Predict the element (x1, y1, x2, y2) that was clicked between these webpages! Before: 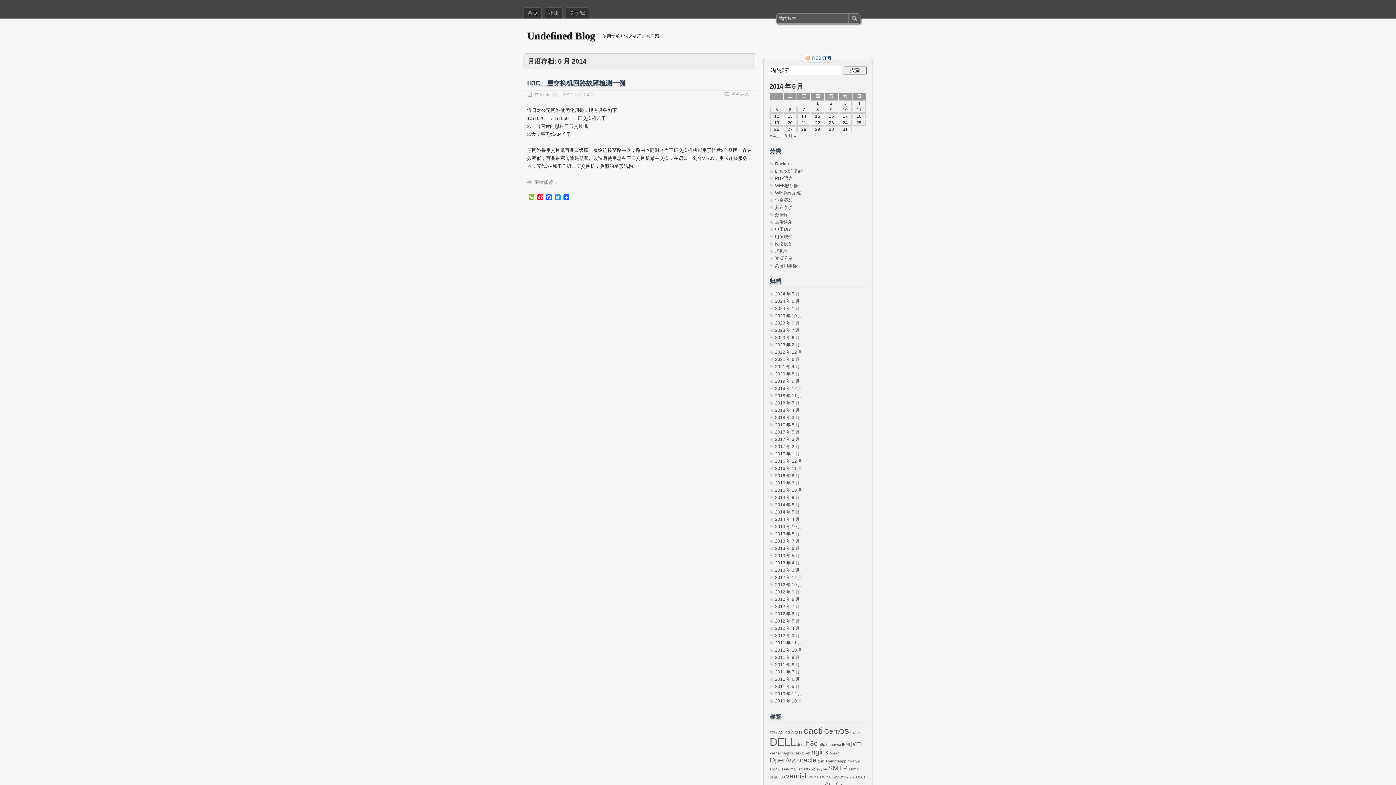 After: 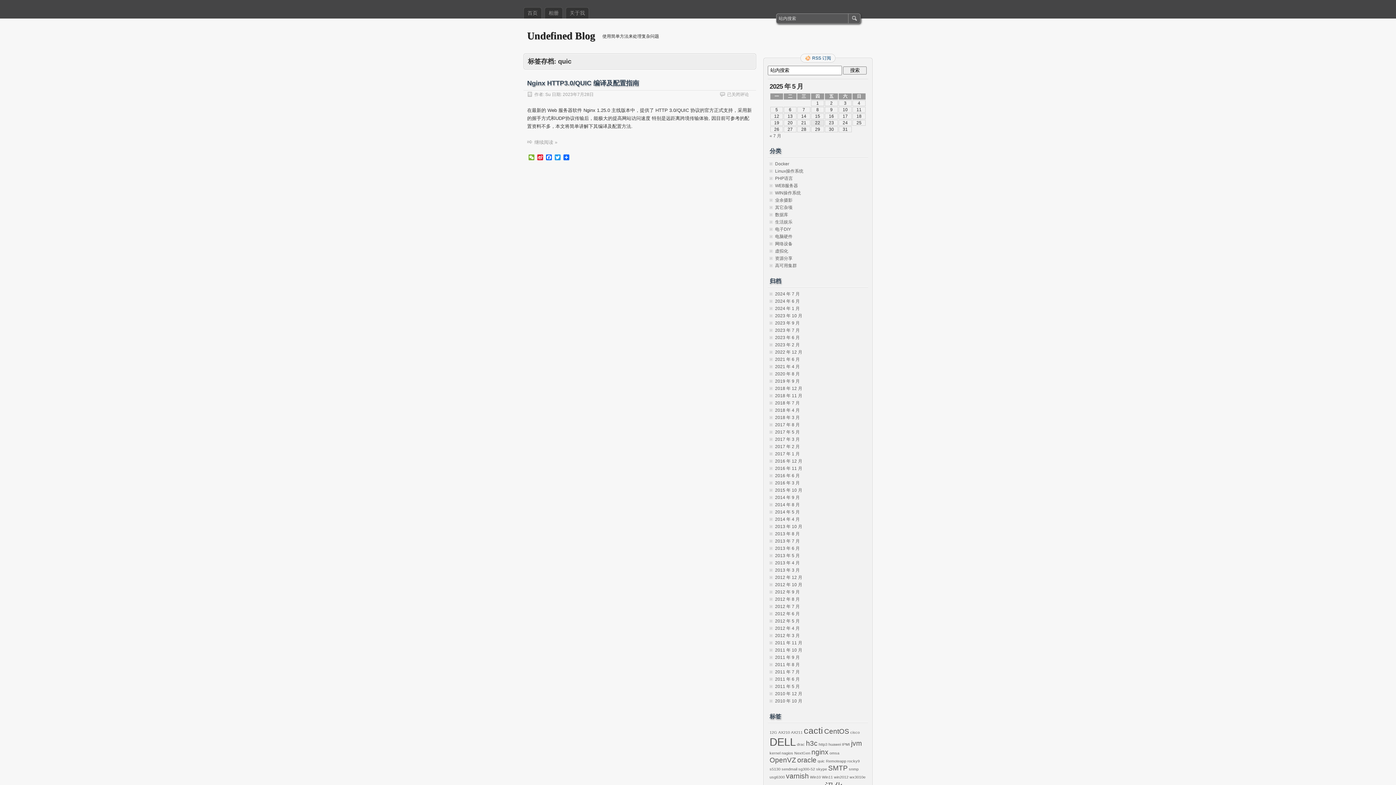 Action: bbox: (817, 759, 825, 763) label: quic (1 项)